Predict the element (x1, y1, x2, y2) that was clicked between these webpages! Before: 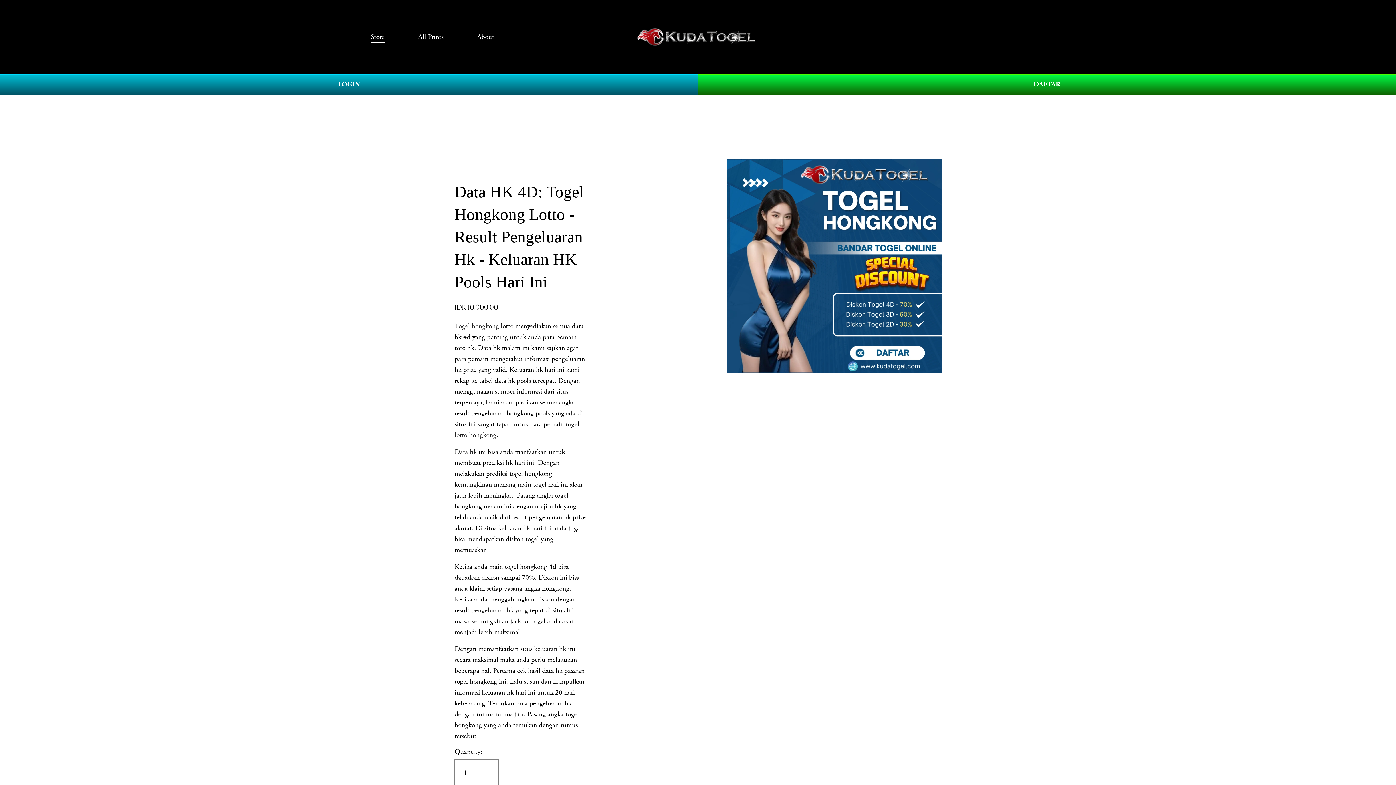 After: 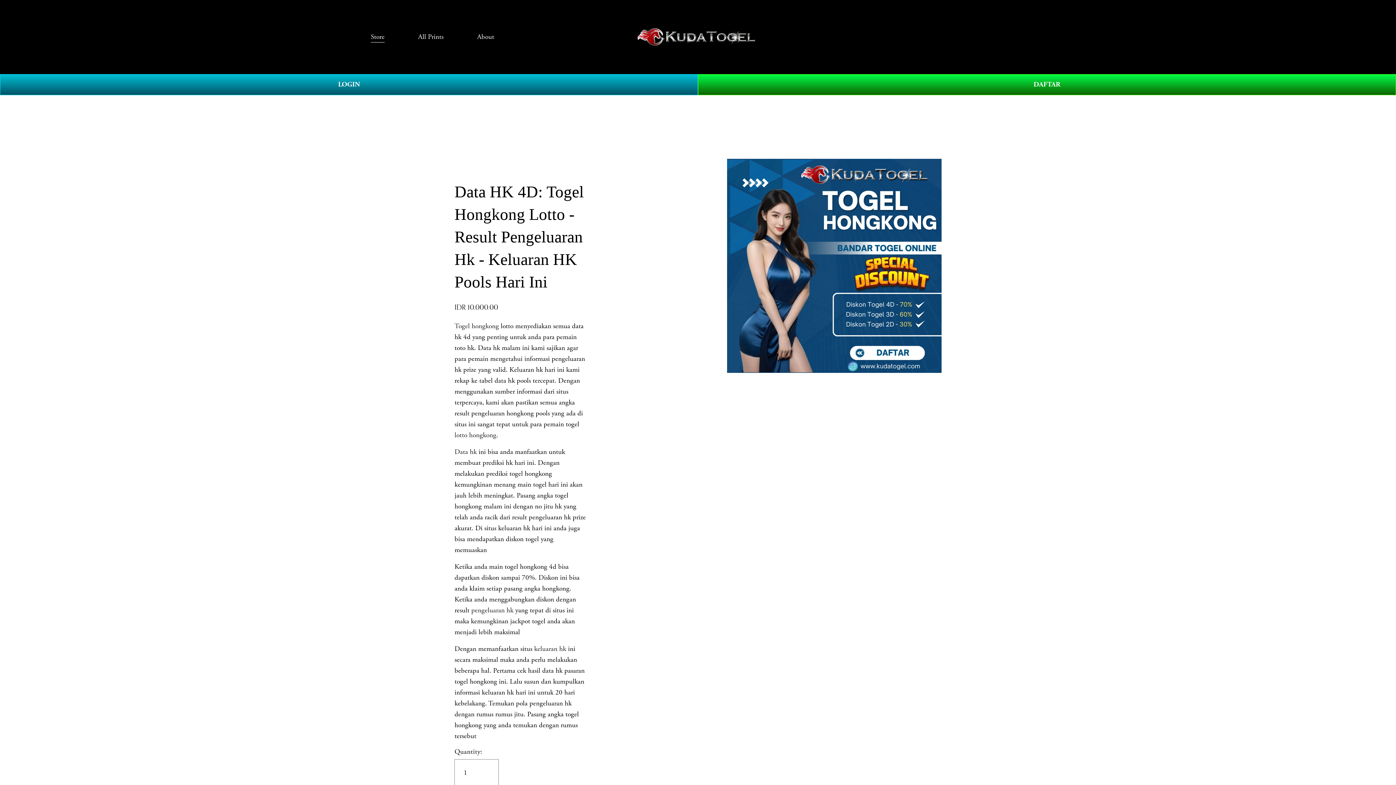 Action: bbox: (454, 321, 499, 330) label: Togel hongkong